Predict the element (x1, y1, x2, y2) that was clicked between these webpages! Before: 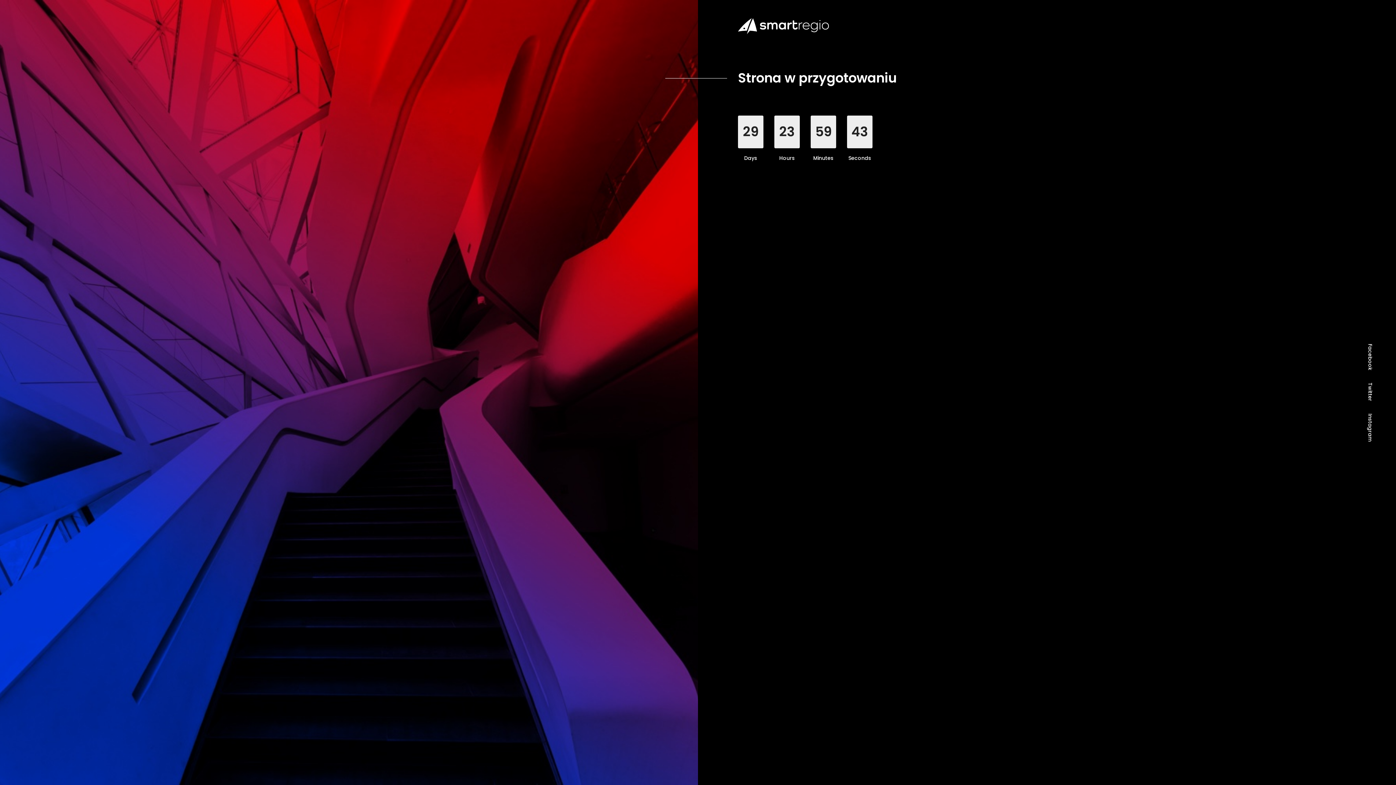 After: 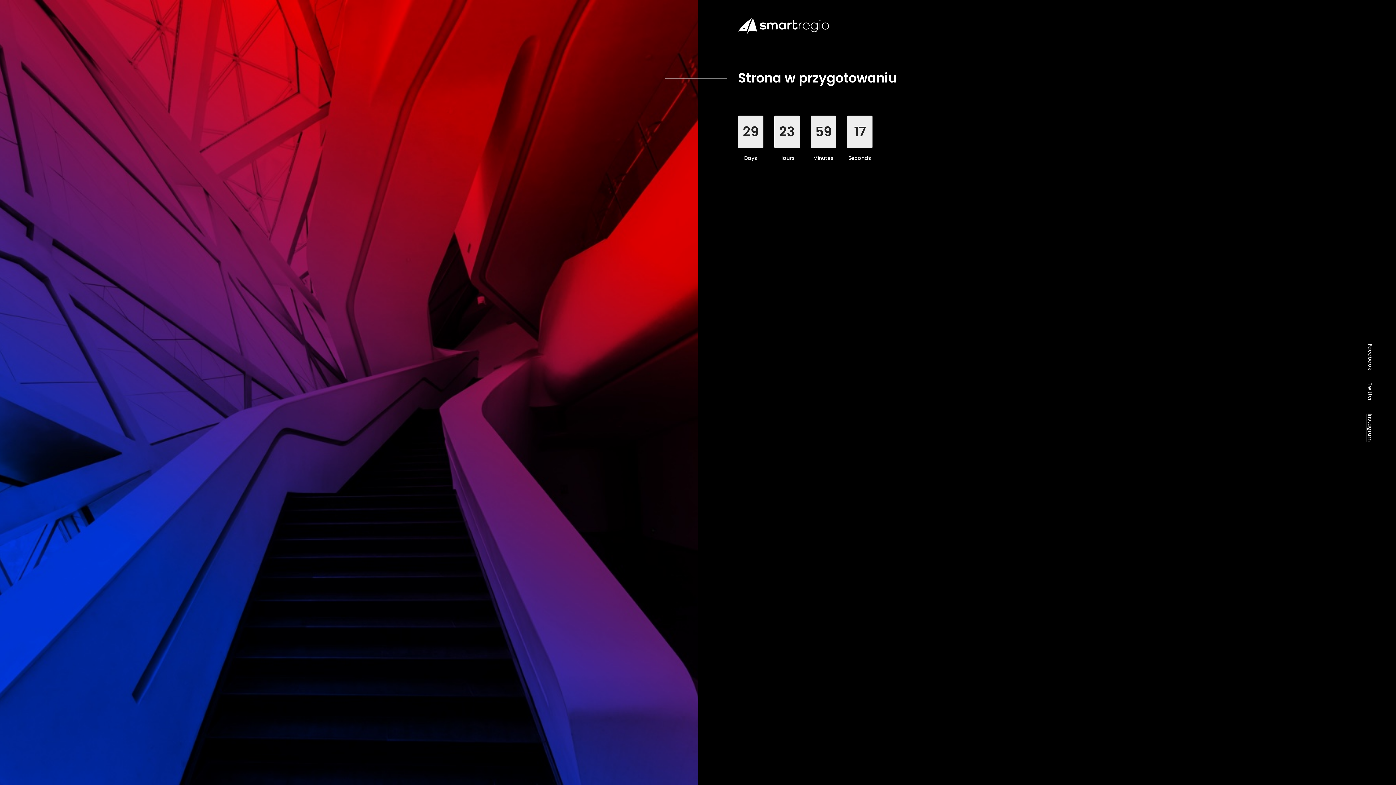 Action: label: Instagram bbox: (1364, 413, 1376, 441)